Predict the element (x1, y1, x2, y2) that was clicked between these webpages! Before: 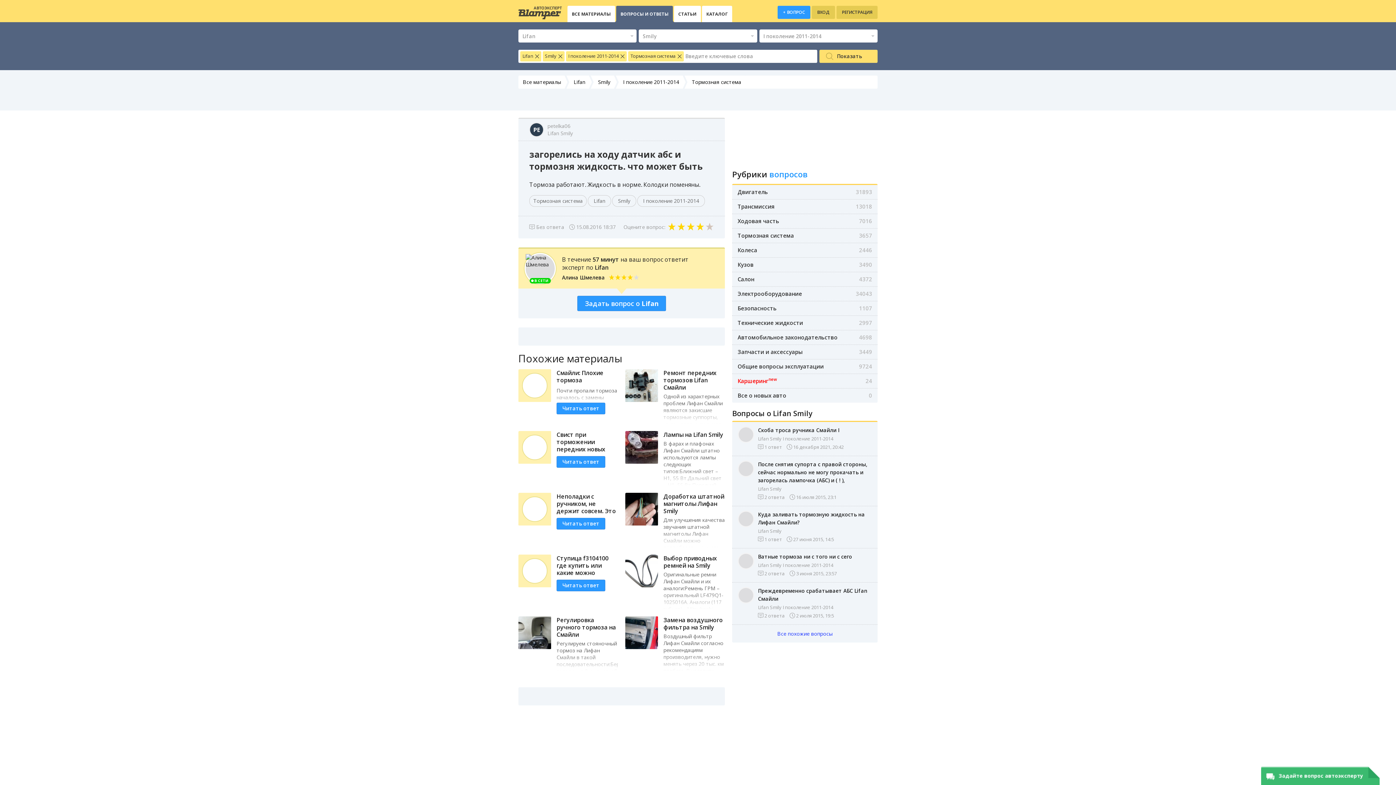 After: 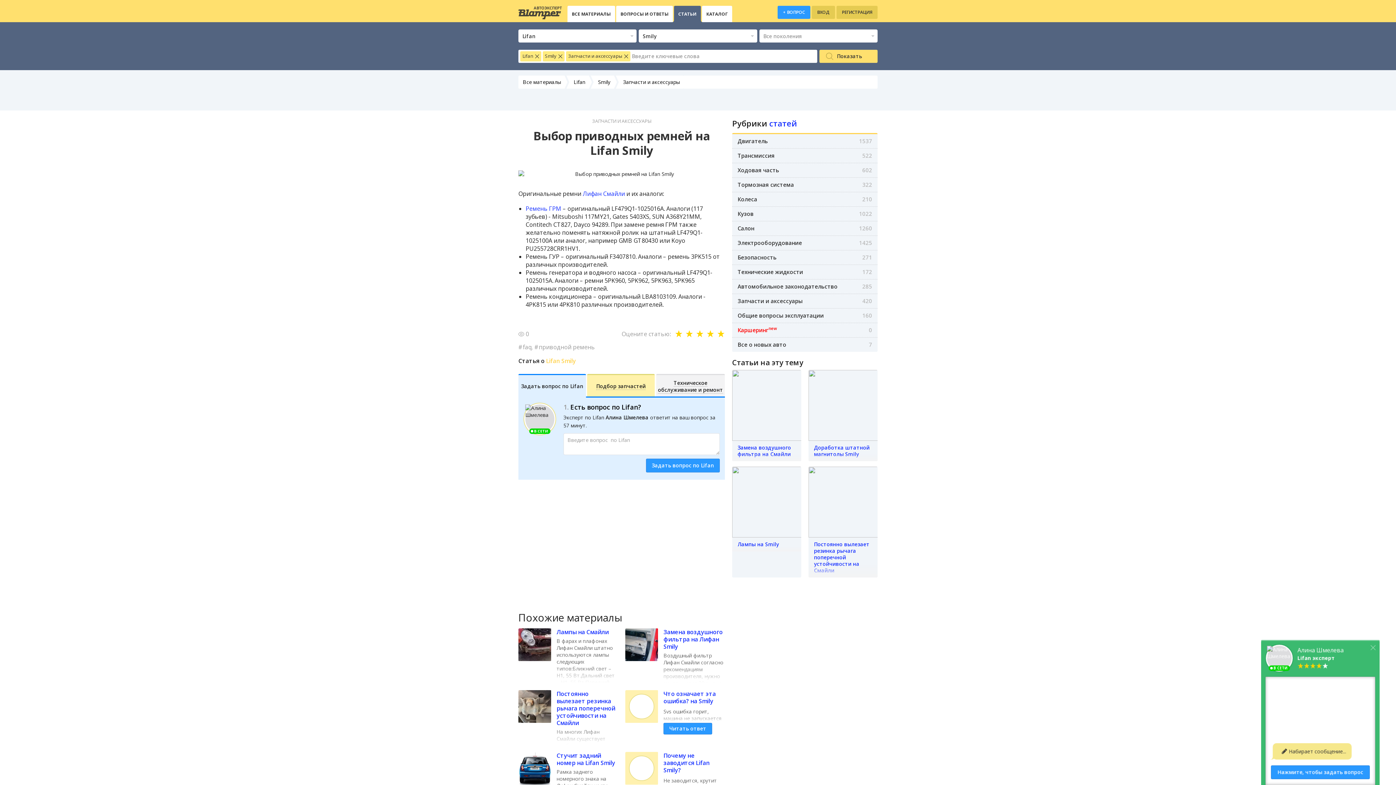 Action: bbox: (625, 554, 658, 587)